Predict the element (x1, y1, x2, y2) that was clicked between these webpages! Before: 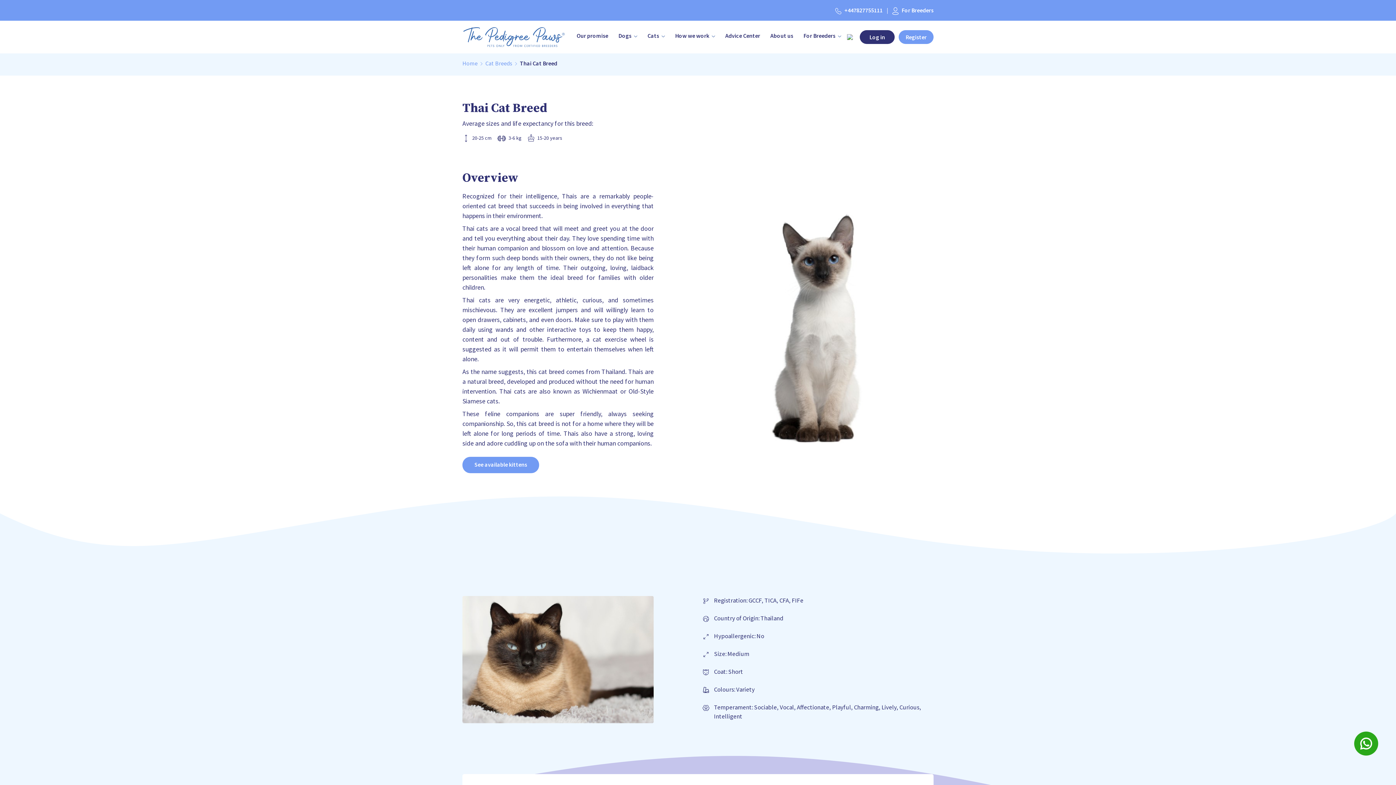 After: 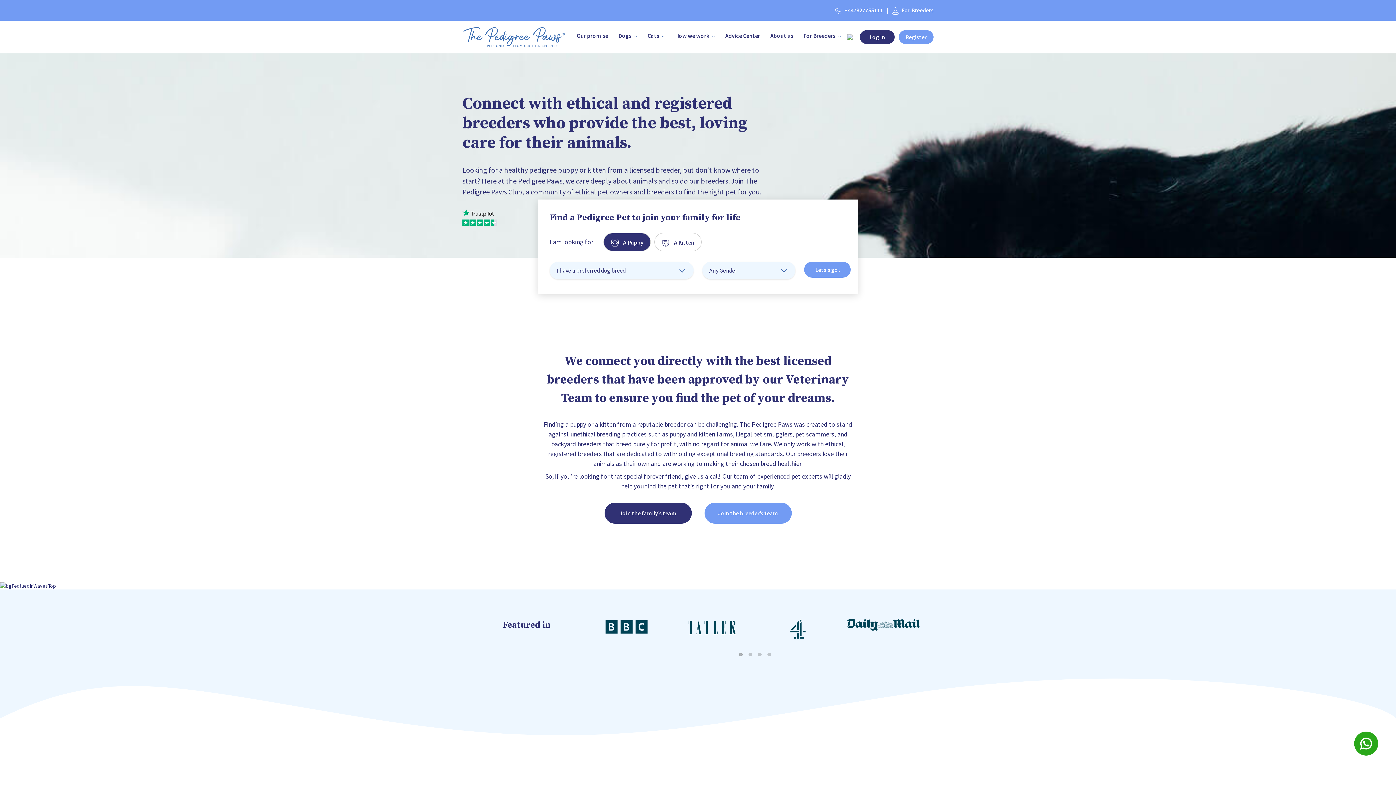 Action: bbox: (462, 33, 565, 39)